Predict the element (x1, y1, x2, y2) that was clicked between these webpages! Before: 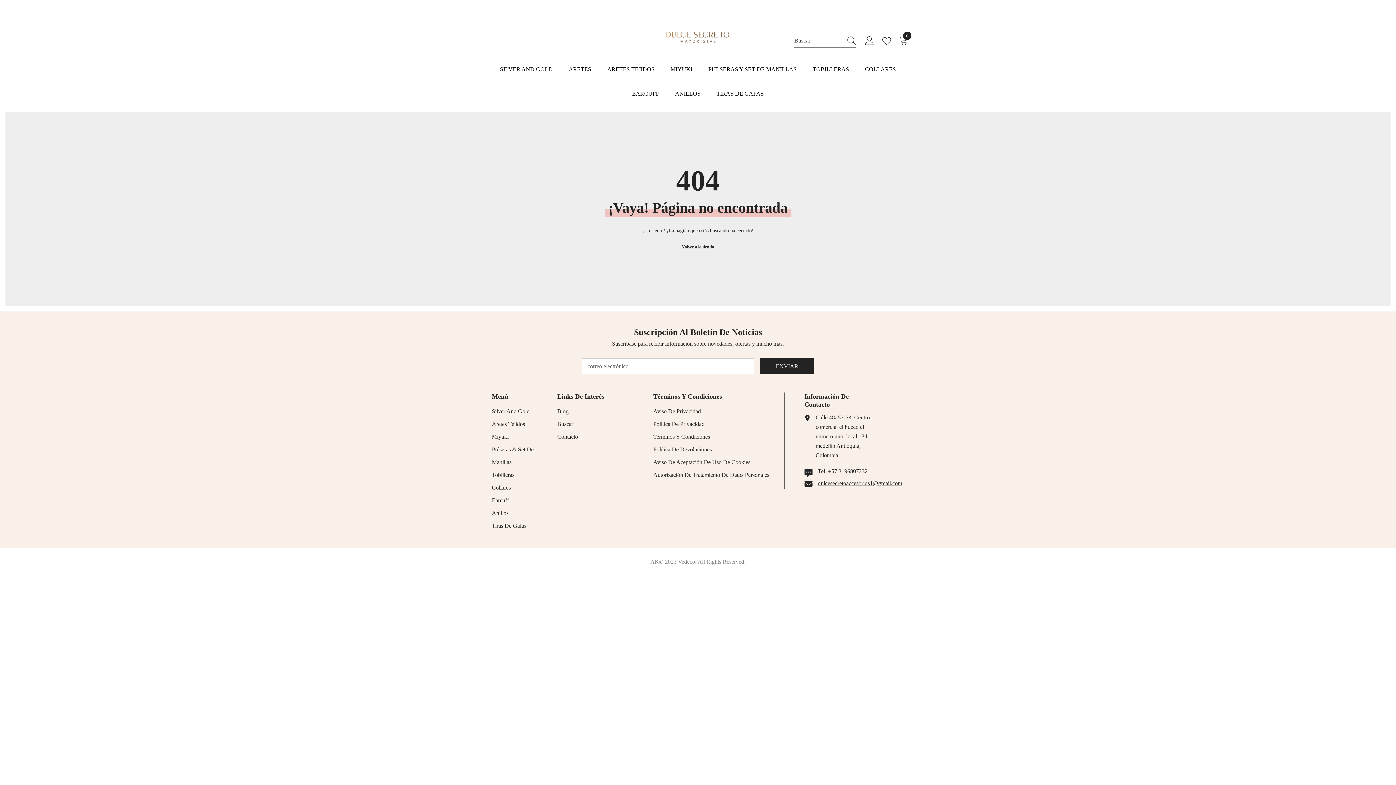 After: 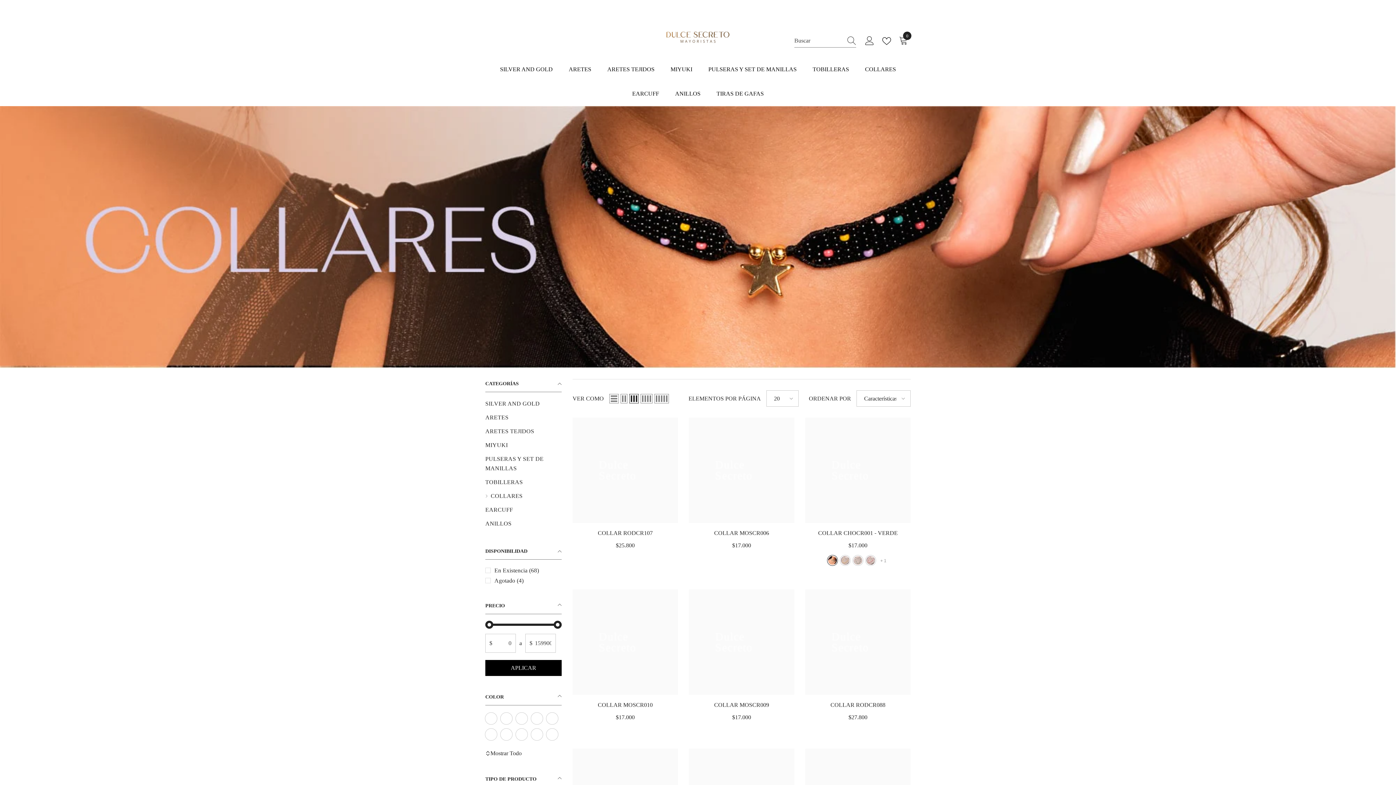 Action: bbox: (857, 57, 904, 81) label: COLLARES